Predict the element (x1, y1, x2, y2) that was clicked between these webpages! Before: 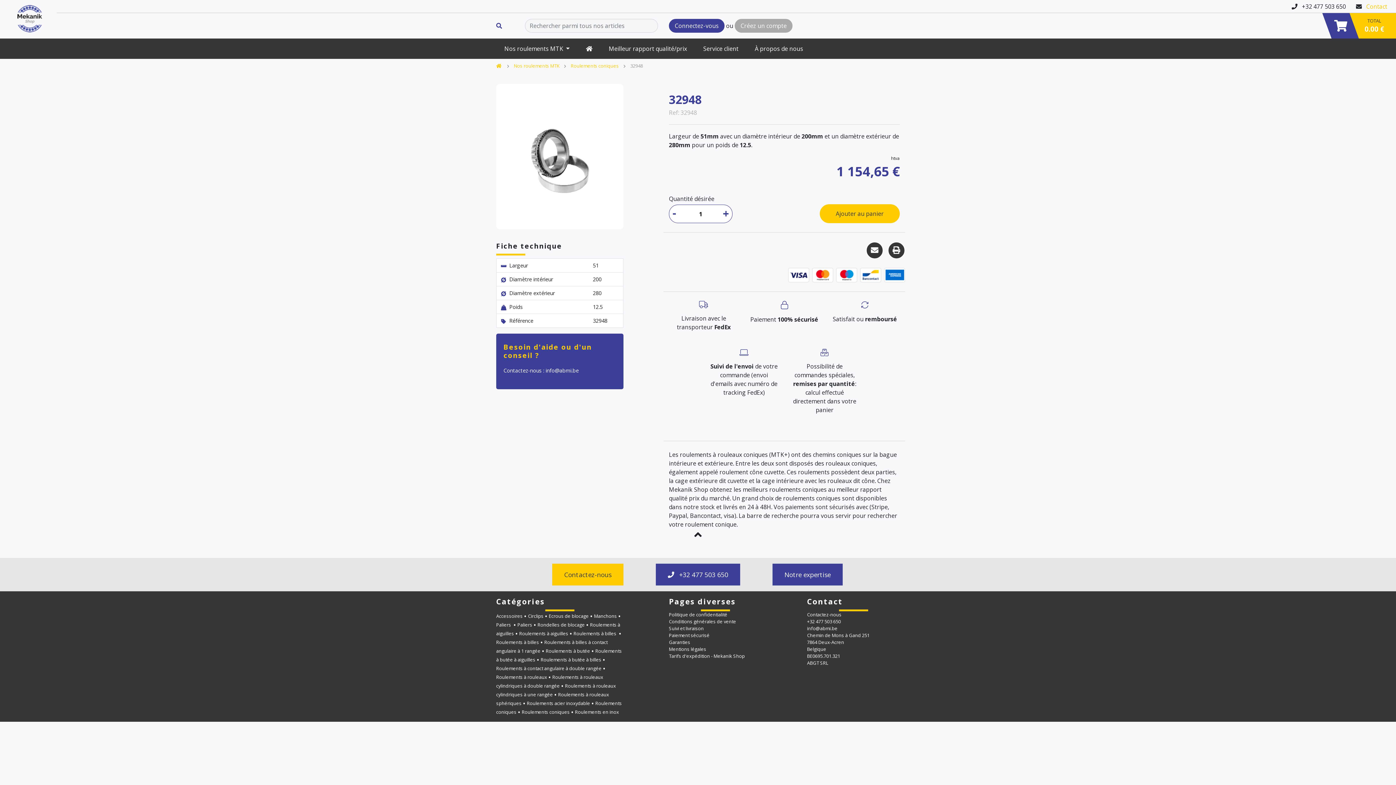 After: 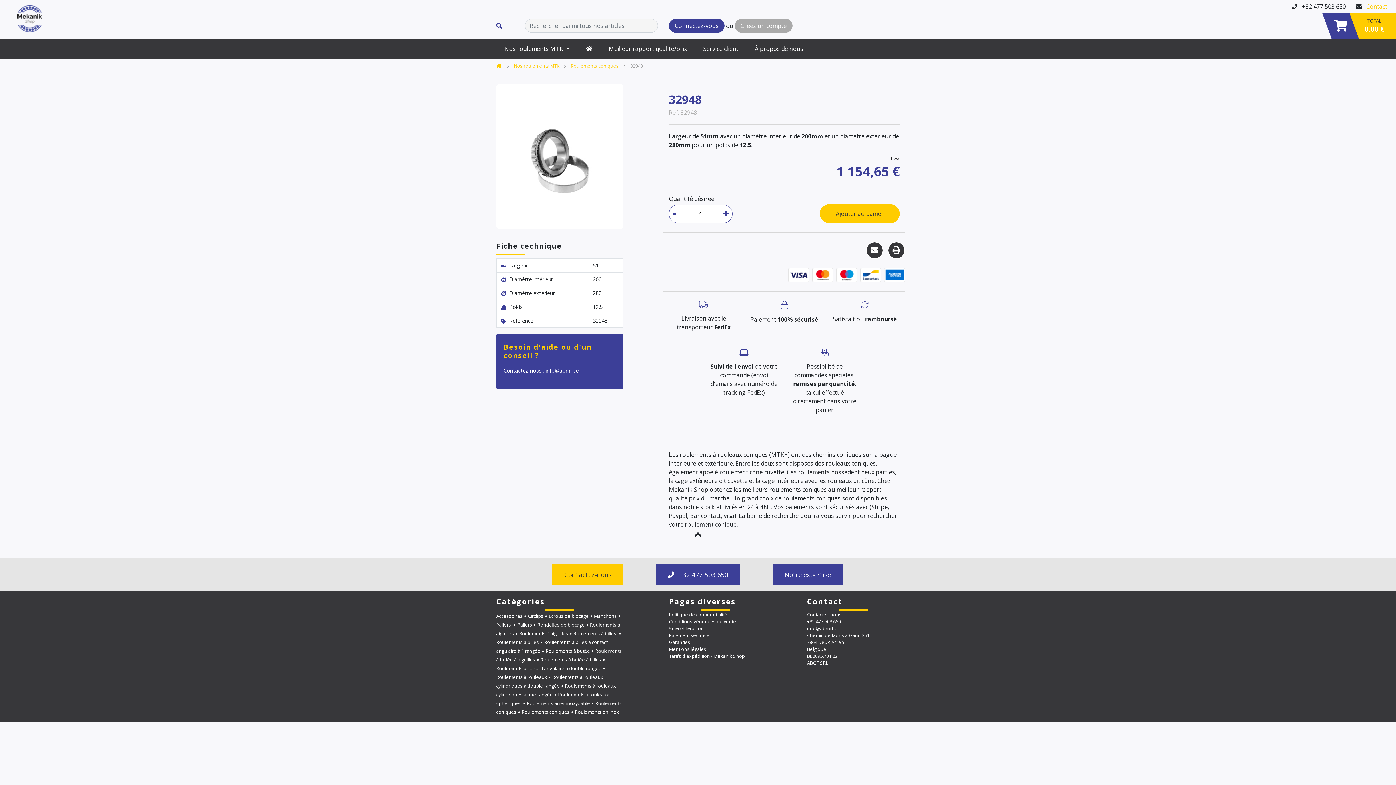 Action: bbox: (0, 529, 1396, 540)